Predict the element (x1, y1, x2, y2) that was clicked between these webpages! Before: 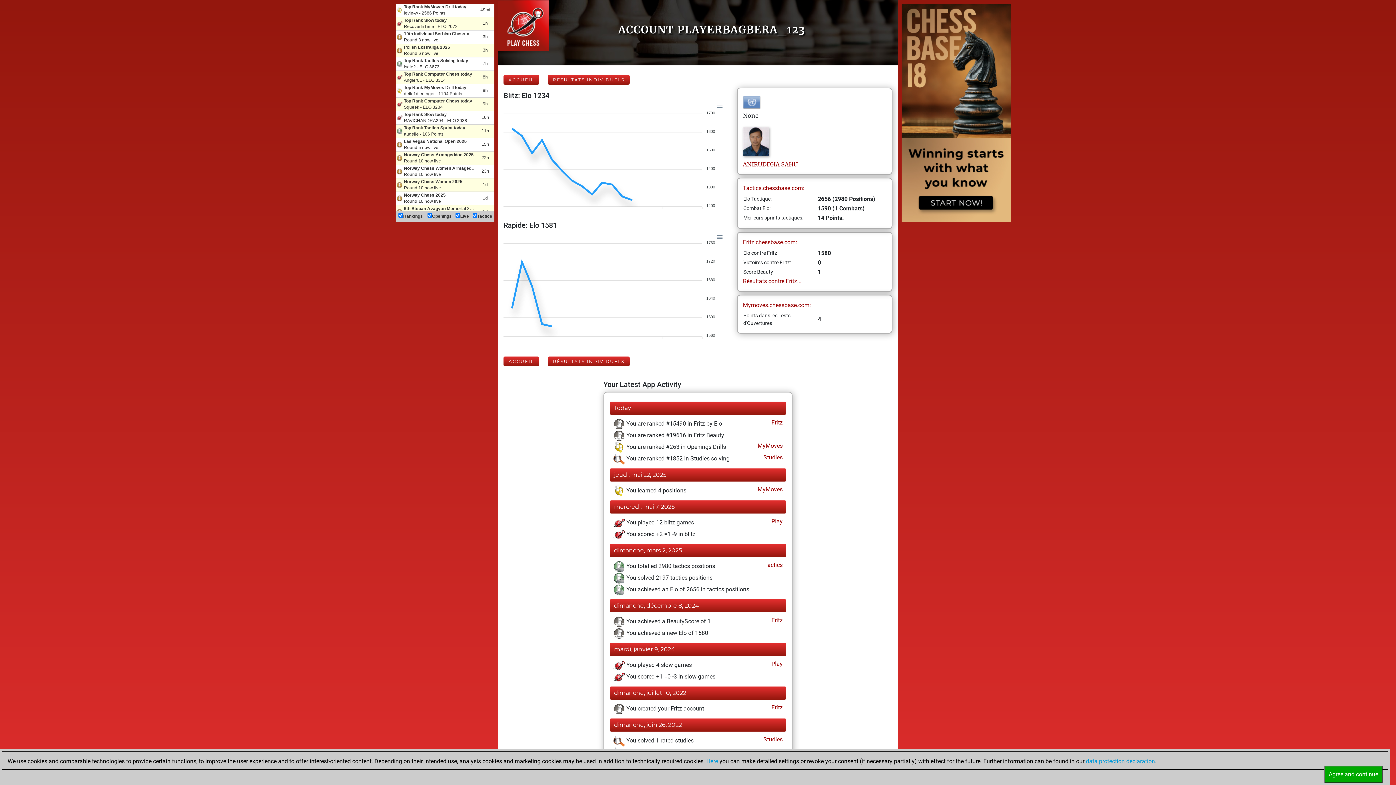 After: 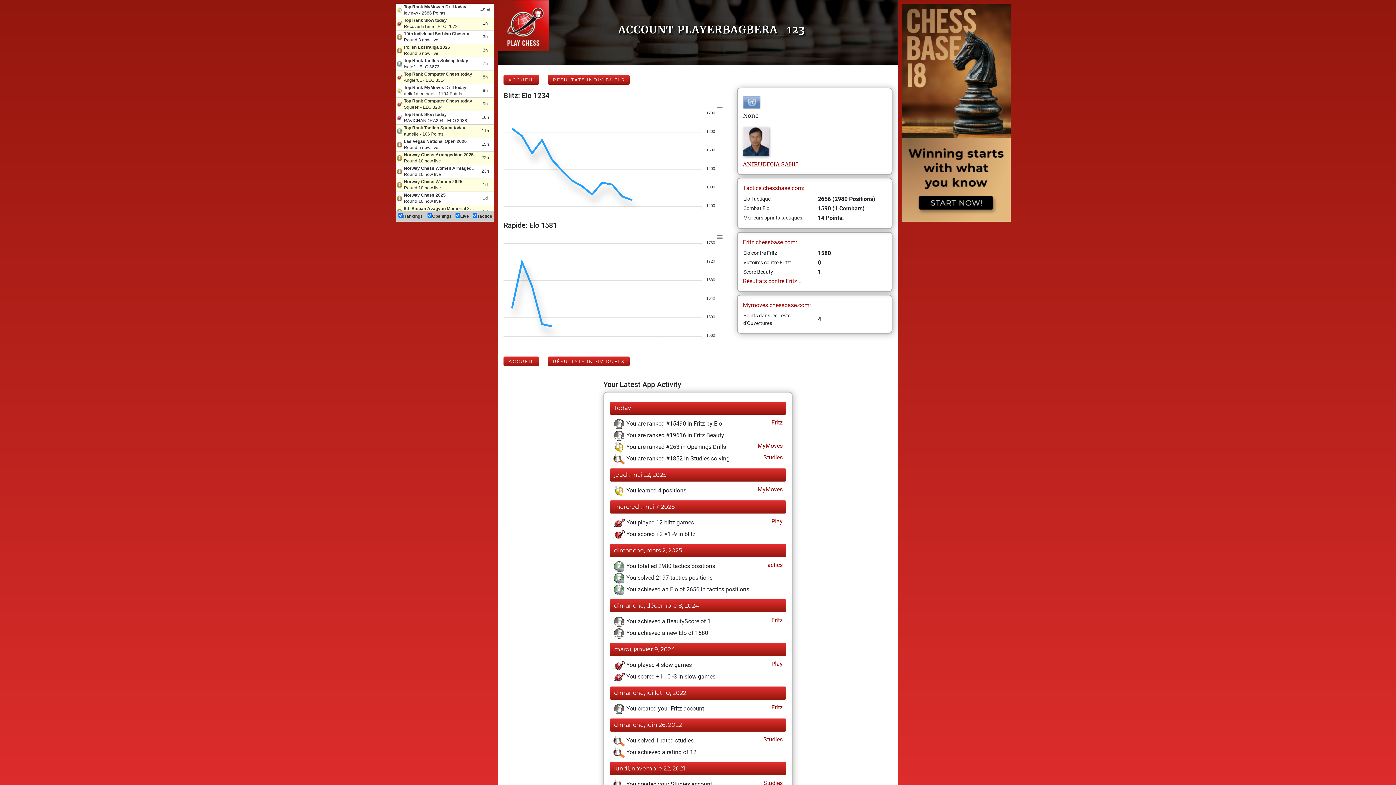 Action: bbox: (1324, 771, 1382, 778) label: Agree and continue